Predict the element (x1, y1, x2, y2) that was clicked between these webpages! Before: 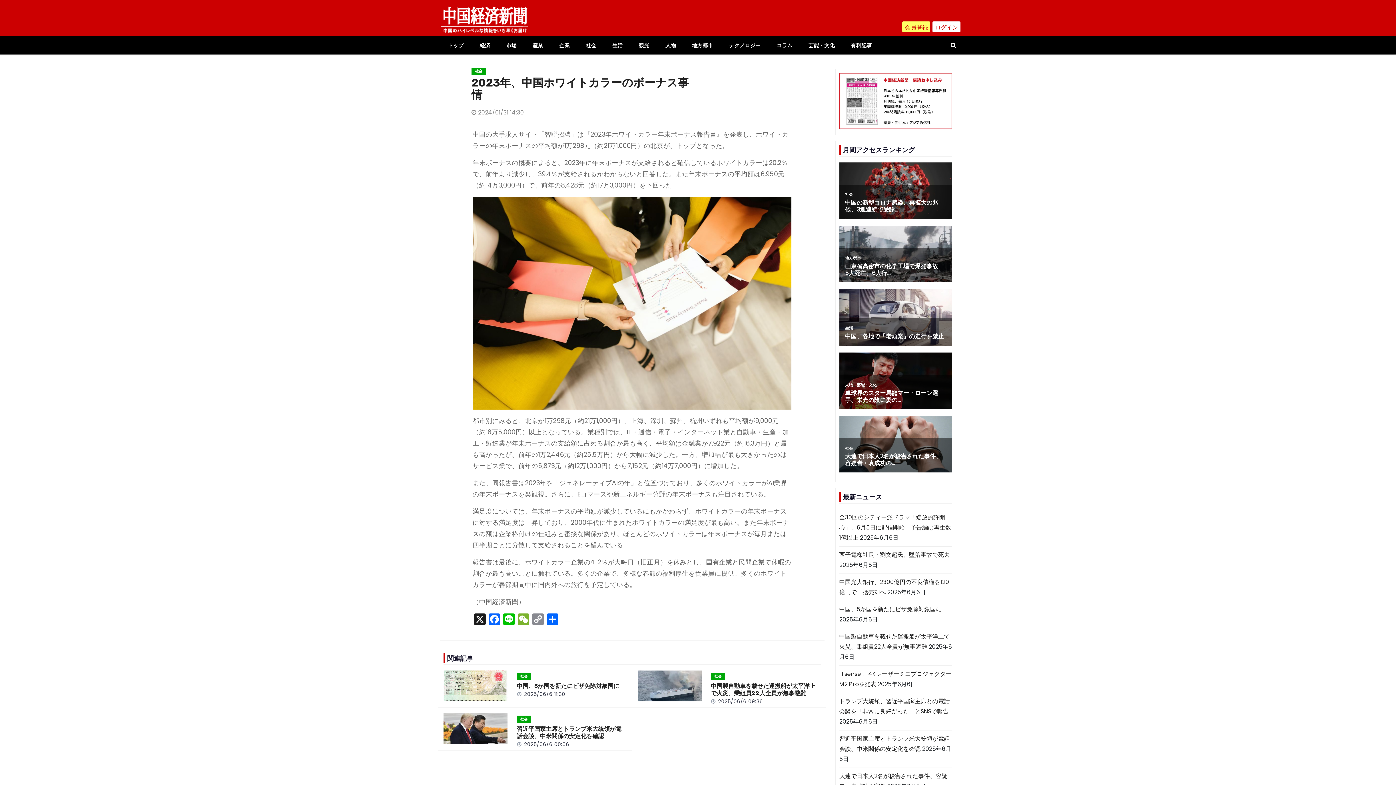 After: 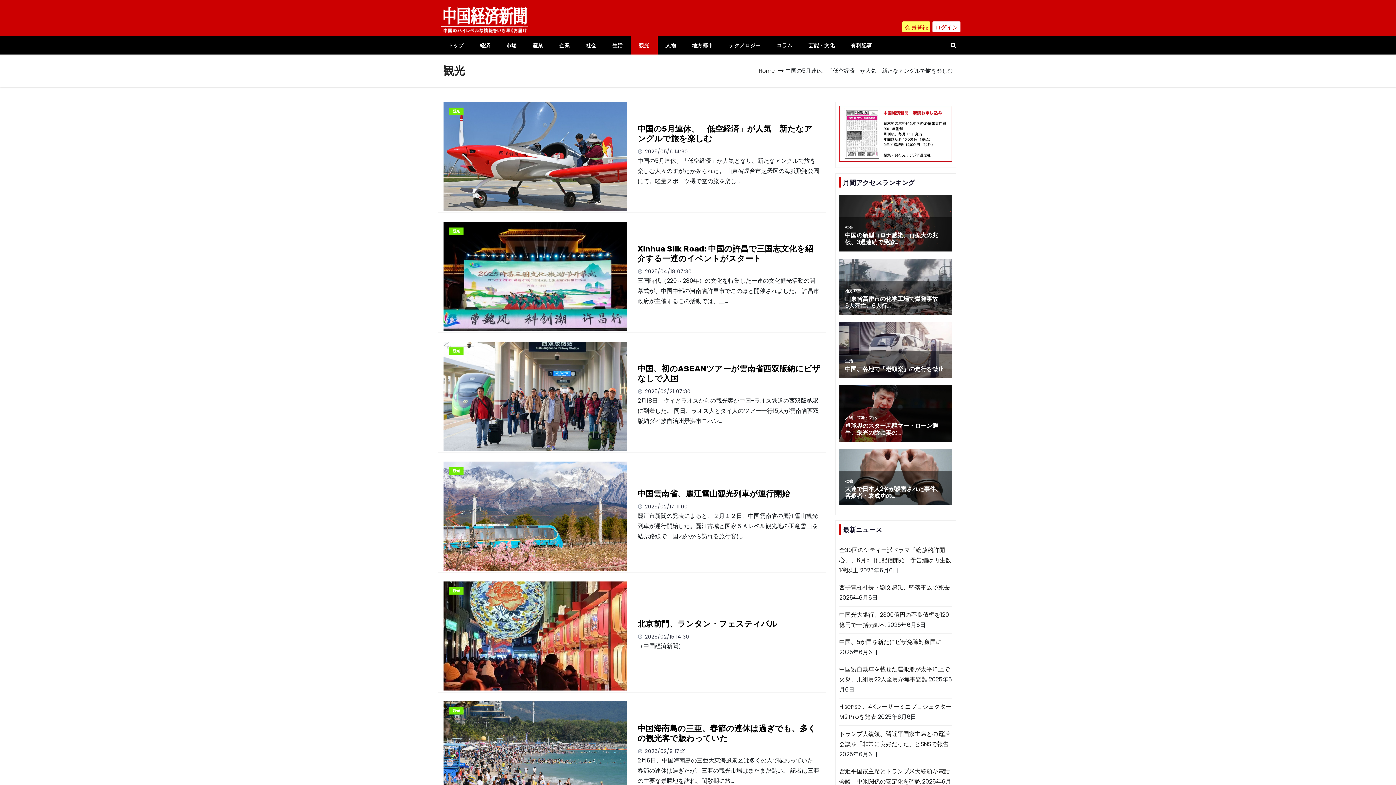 Action: bbox: (631, 36, 657, 54) label: 観光